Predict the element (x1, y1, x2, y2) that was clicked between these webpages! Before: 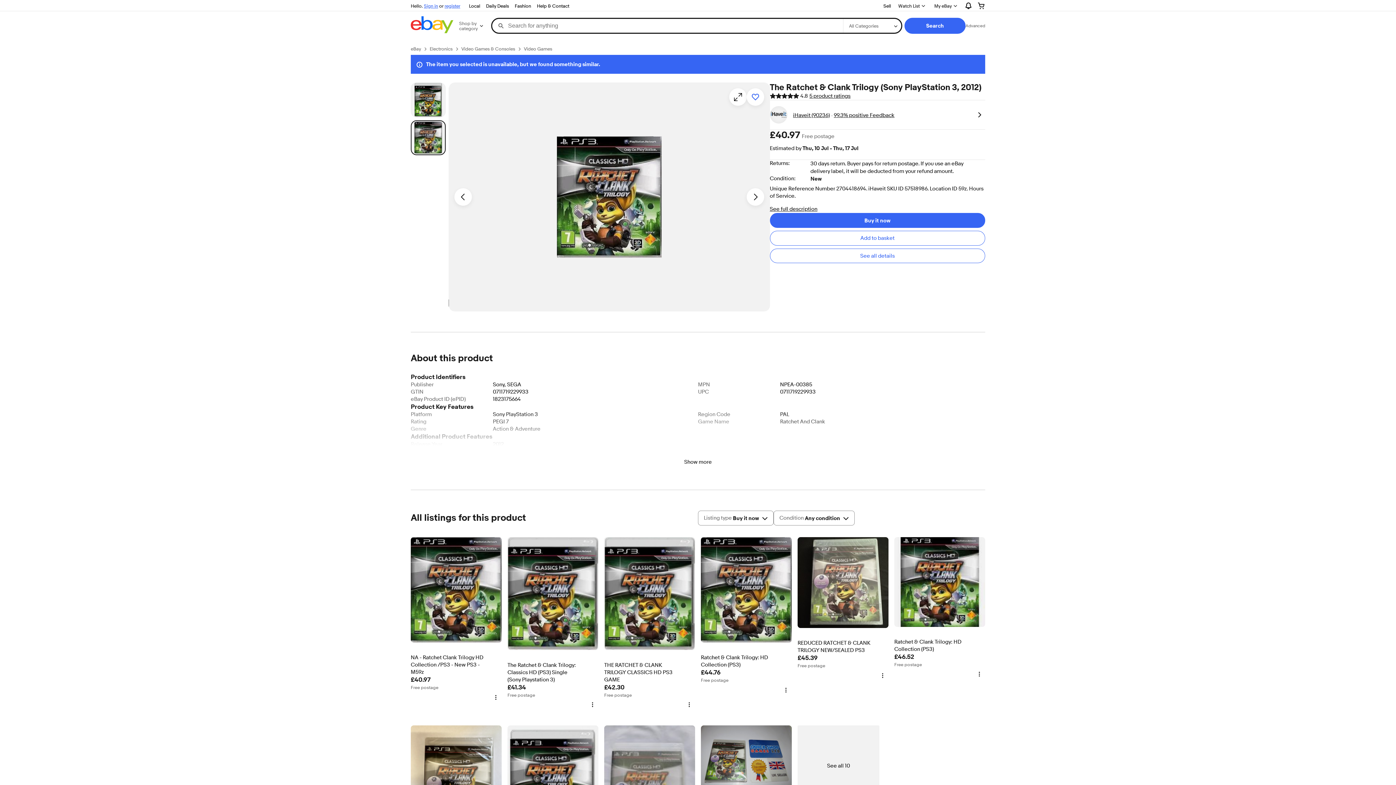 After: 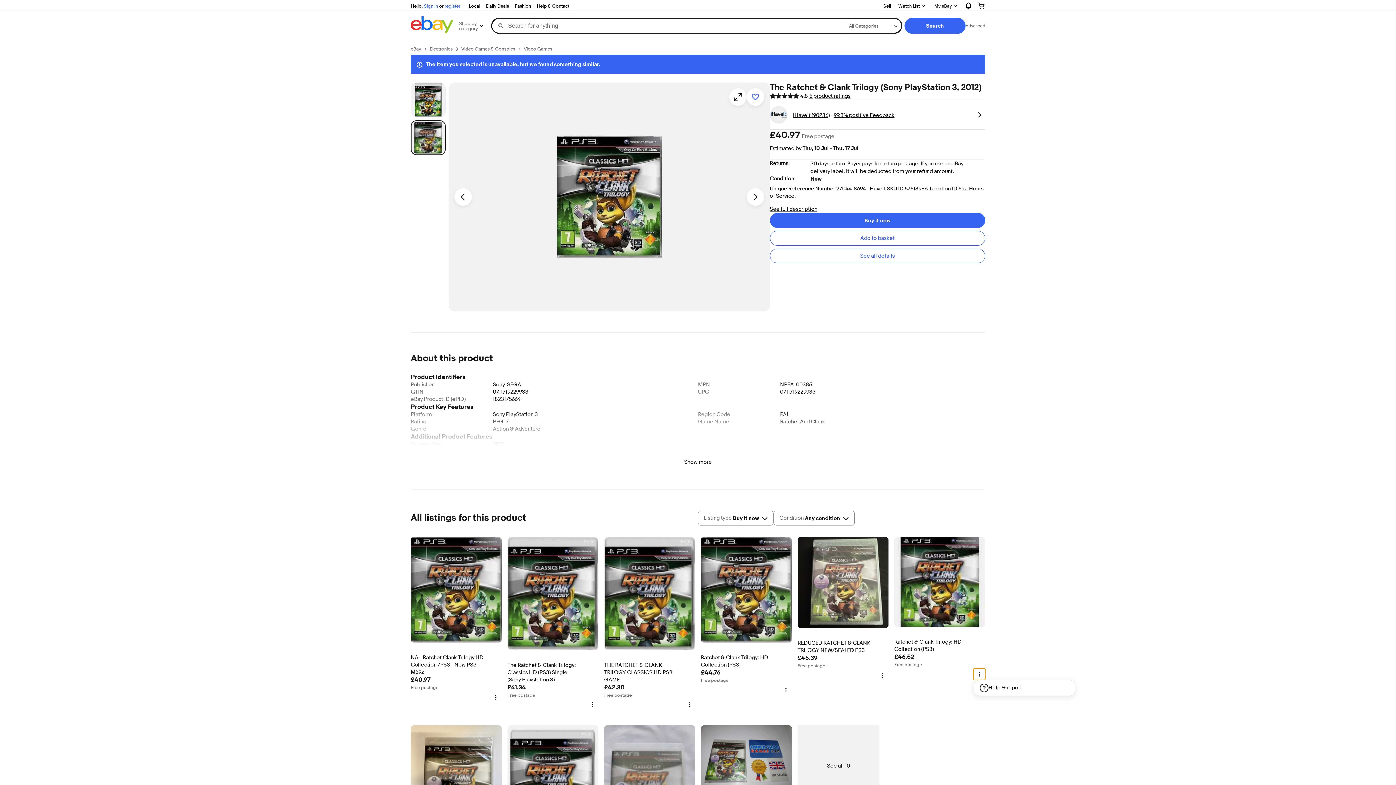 Action: label: More options bbox: (973, 668, 985, 680)